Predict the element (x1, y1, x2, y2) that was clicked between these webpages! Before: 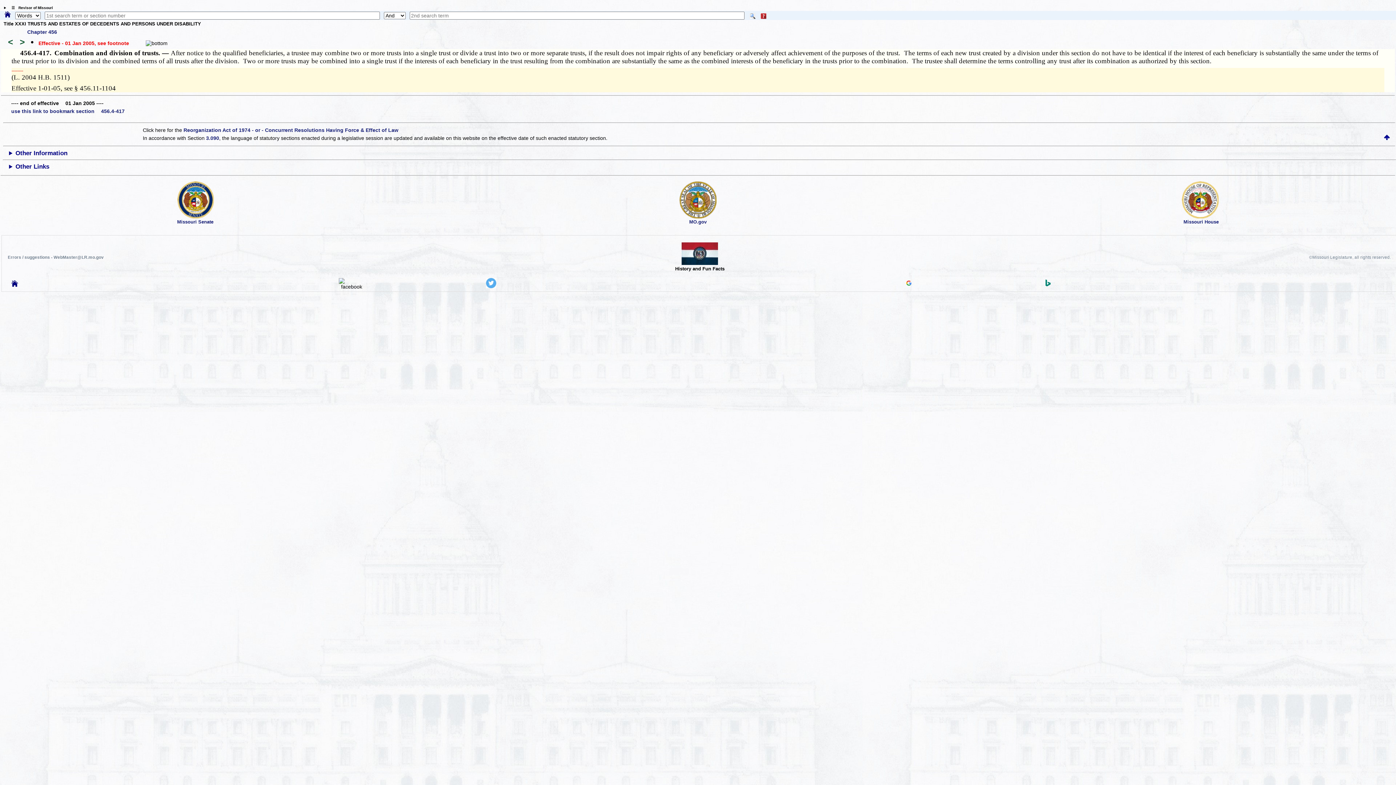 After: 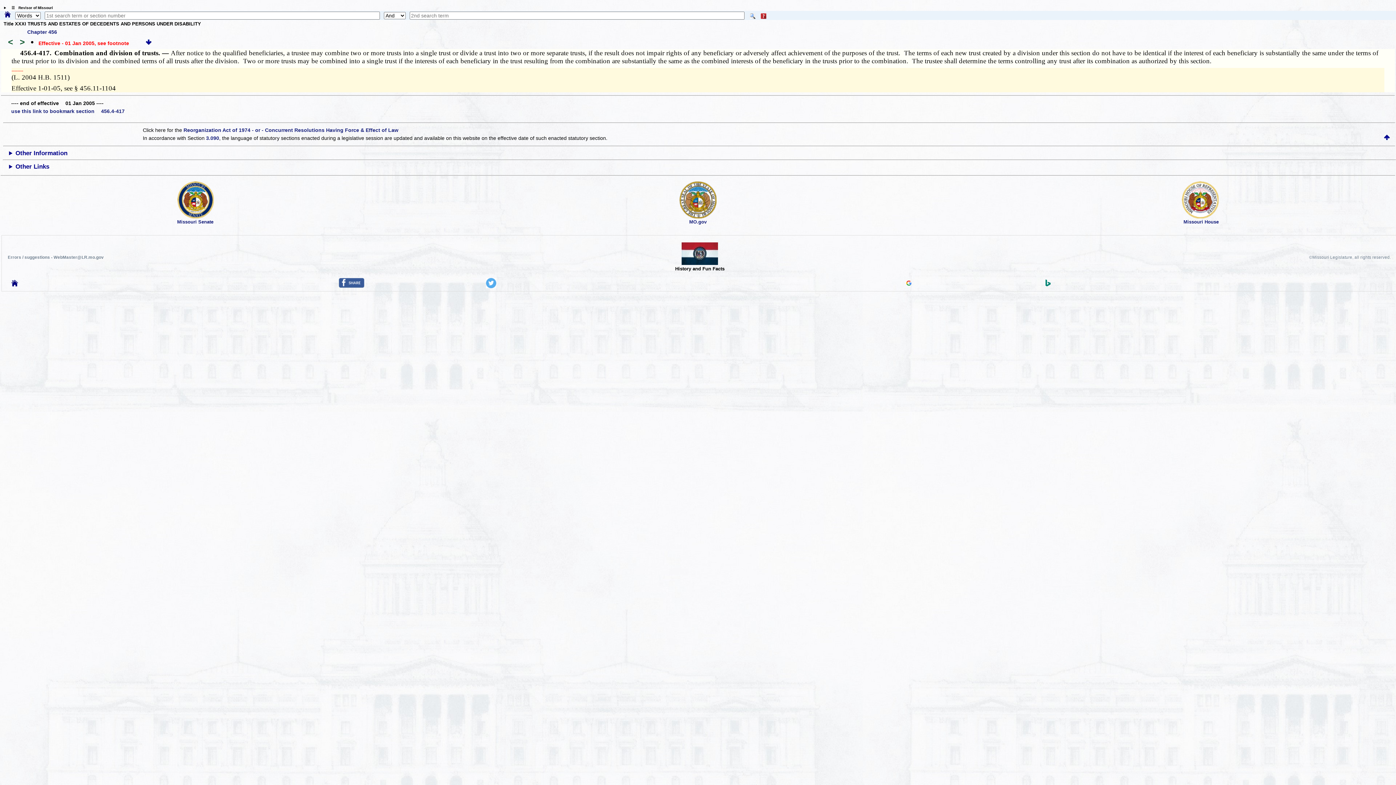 Action: bbox: (11, 108, 124, 114) label: use this link to bookmark section  456.4-417